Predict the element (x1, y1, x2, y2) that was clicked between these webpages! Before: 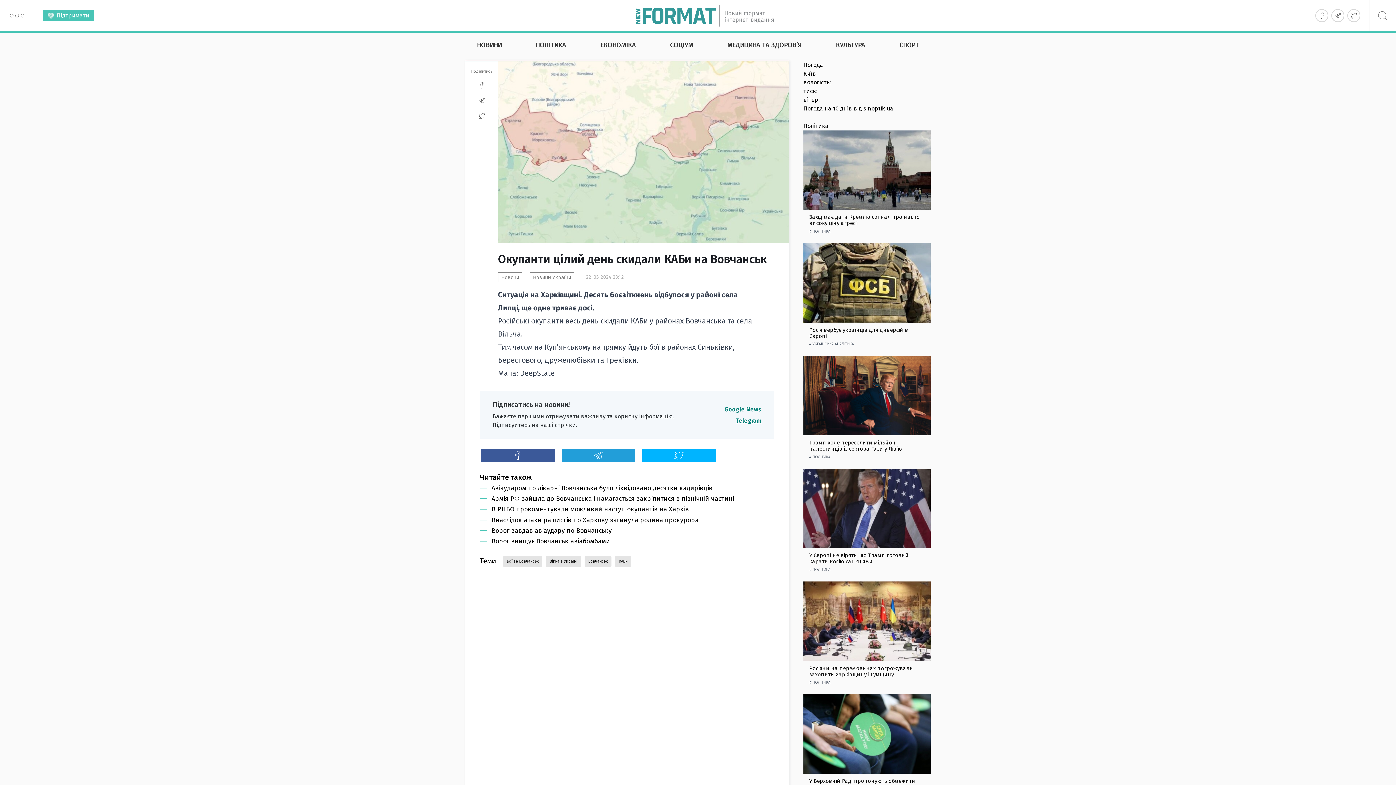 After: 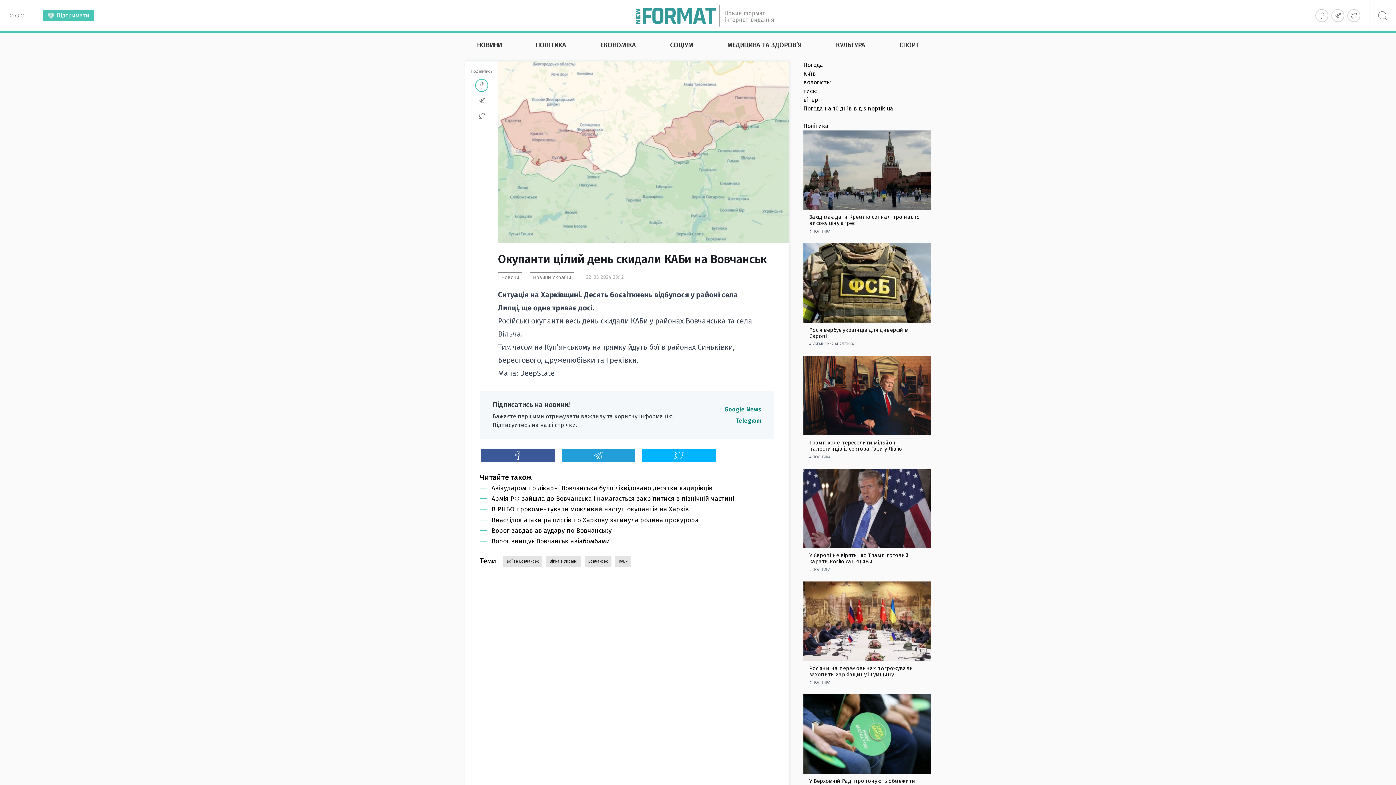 Action: bbox: (475, 78, 488, 91)